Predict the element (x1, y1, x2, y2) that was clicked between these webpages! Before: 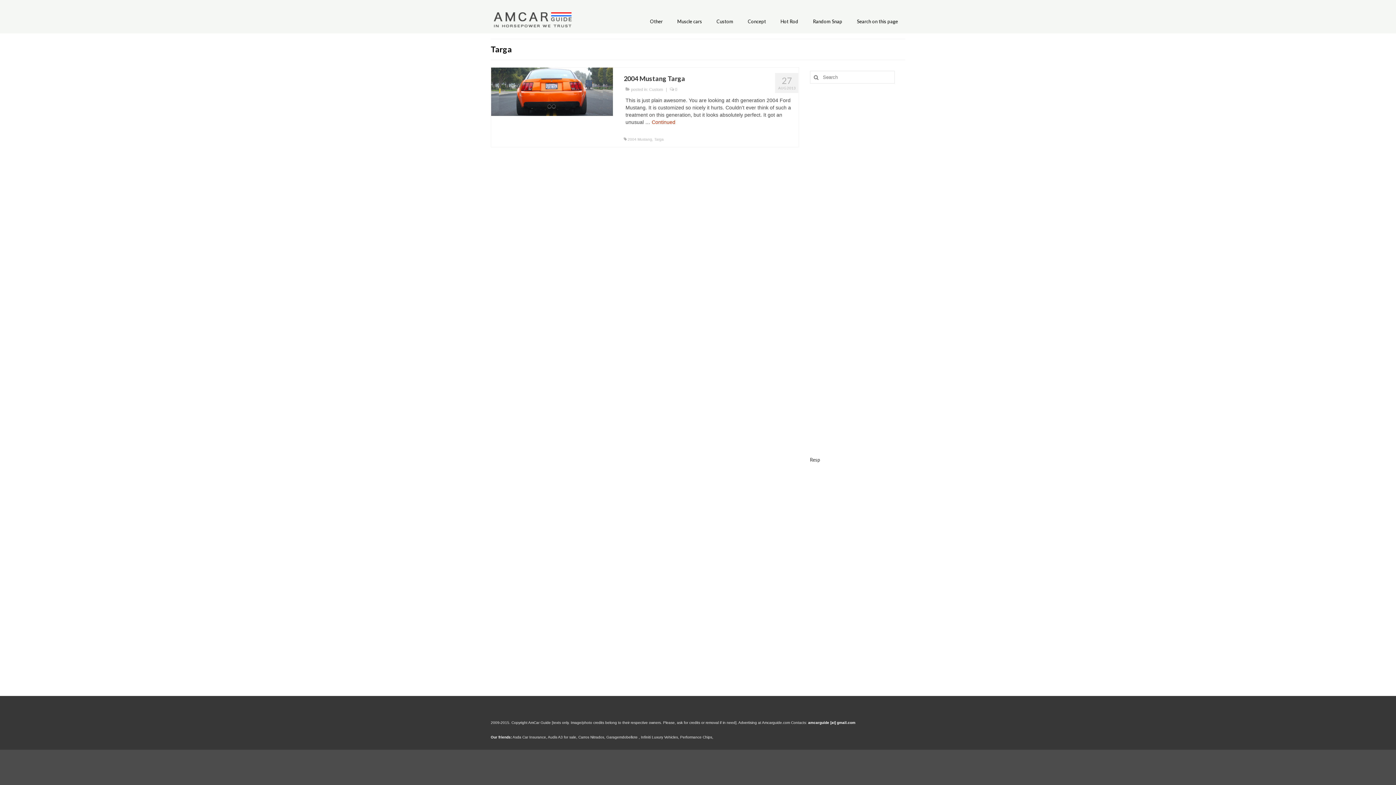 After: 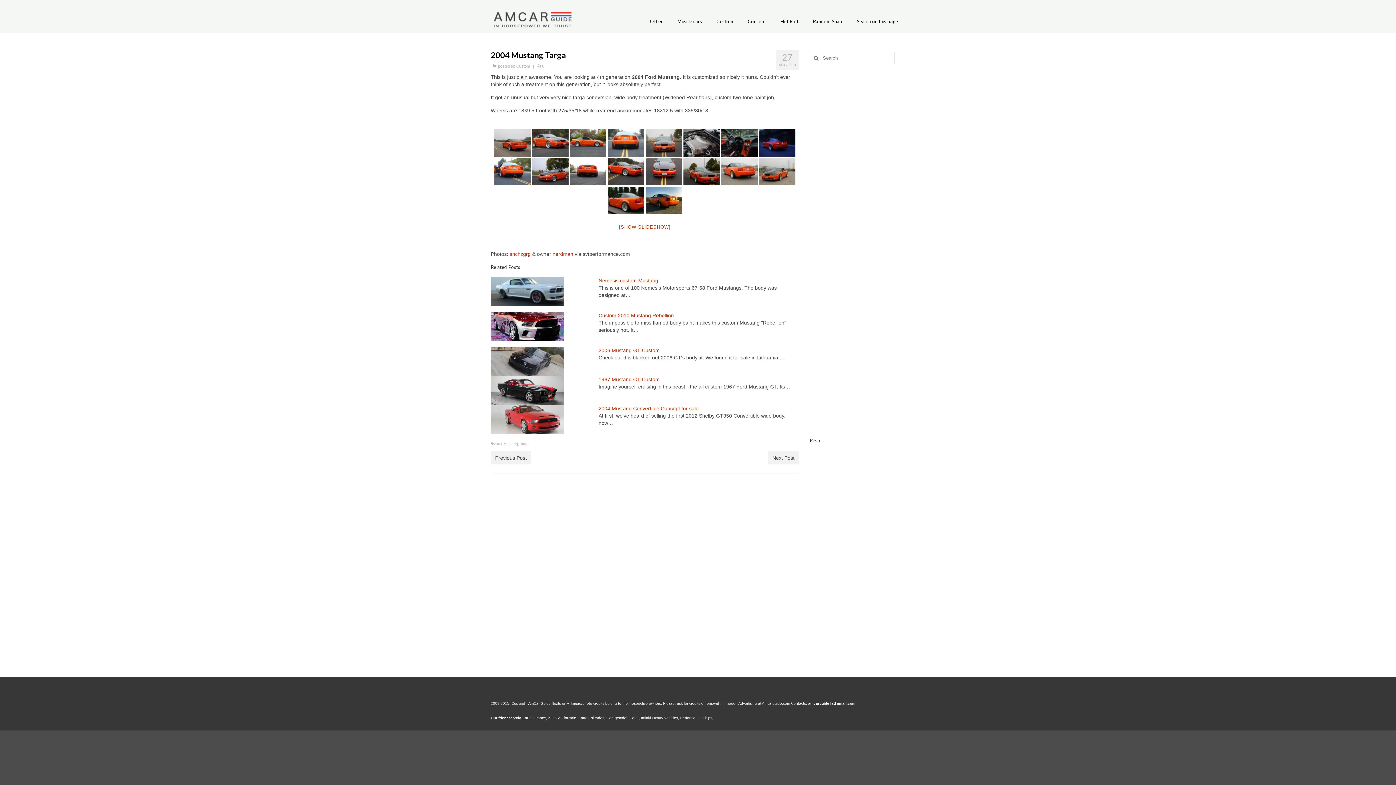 Action: bbox: (651, 119, 675, 125) label: Continued